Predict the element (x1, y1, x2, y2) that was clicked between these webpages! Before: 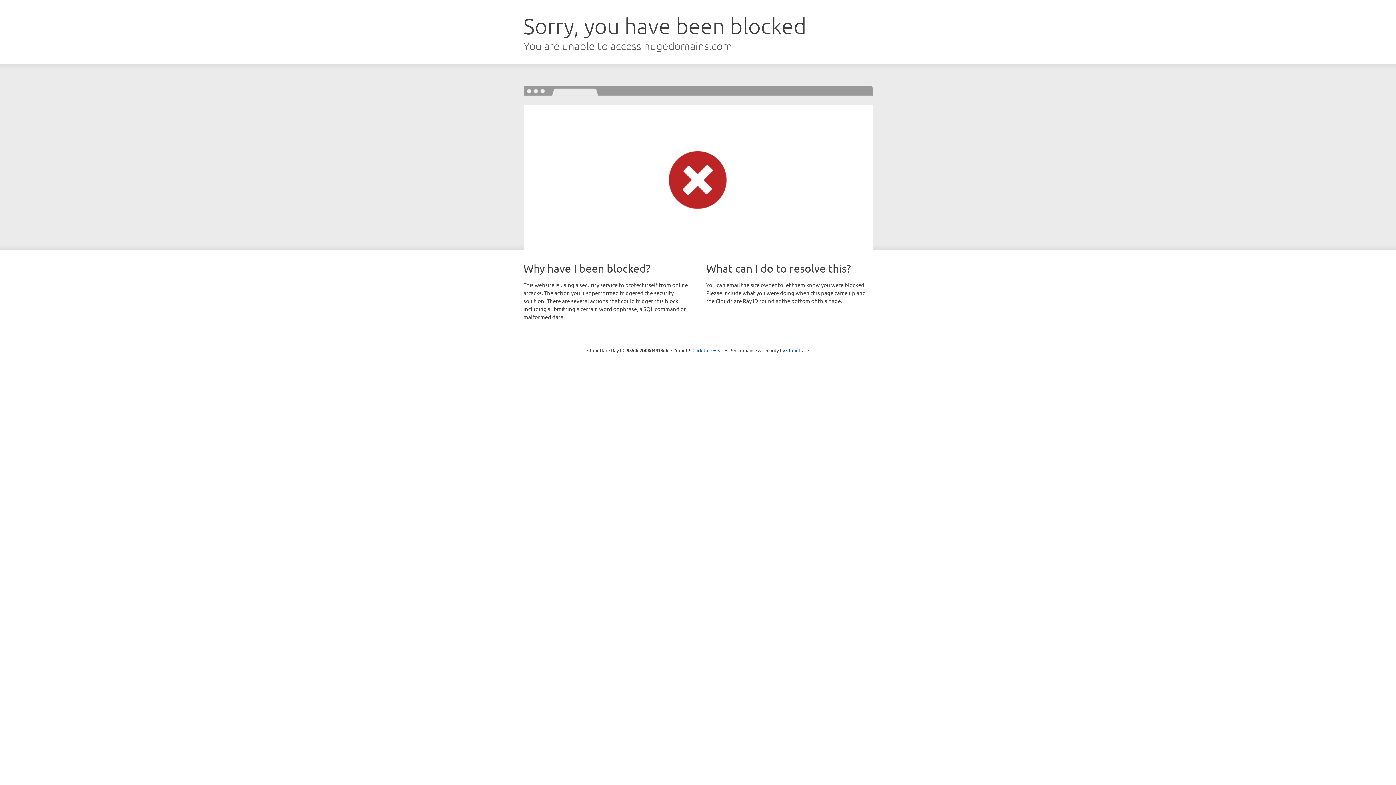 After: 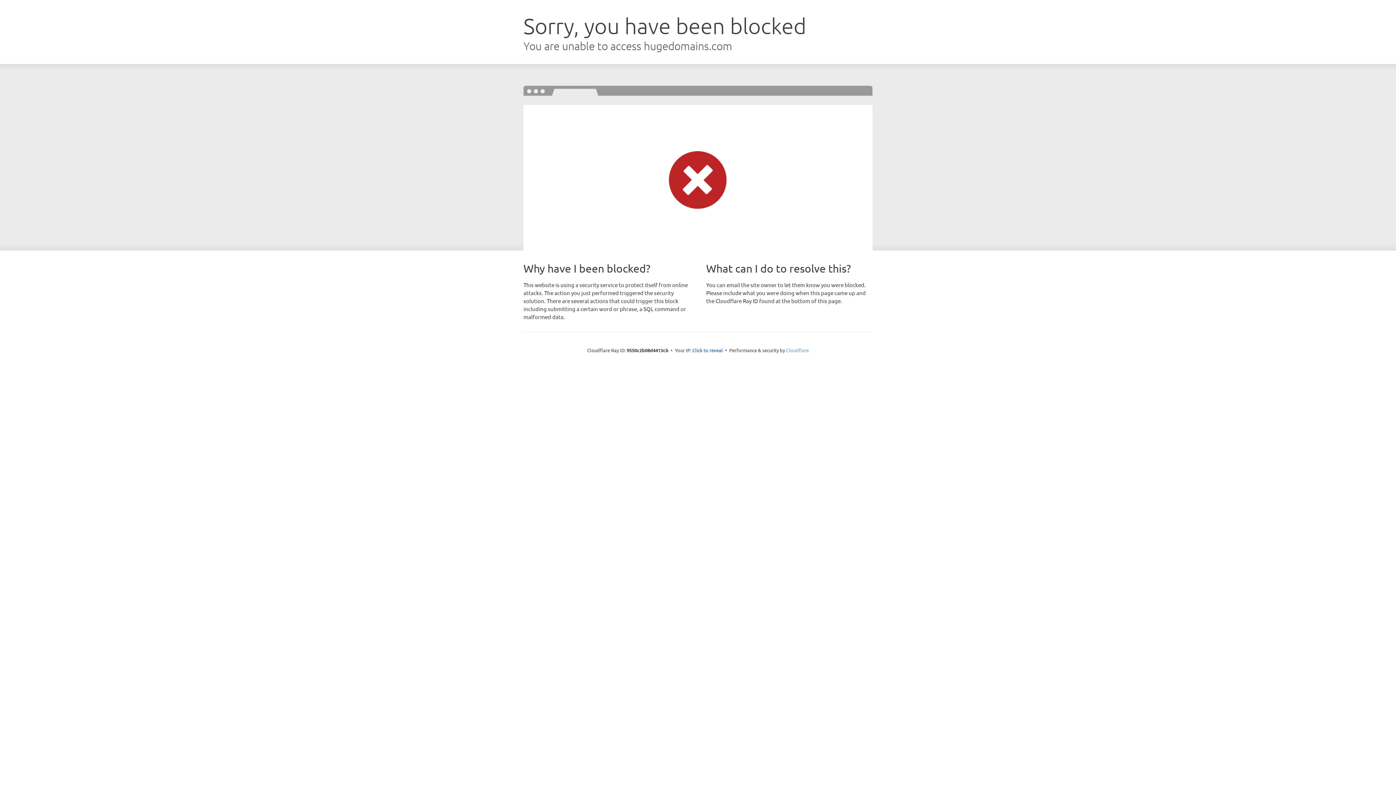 Action: bbox: (786, 347, 809, 353) label: Cloudflare